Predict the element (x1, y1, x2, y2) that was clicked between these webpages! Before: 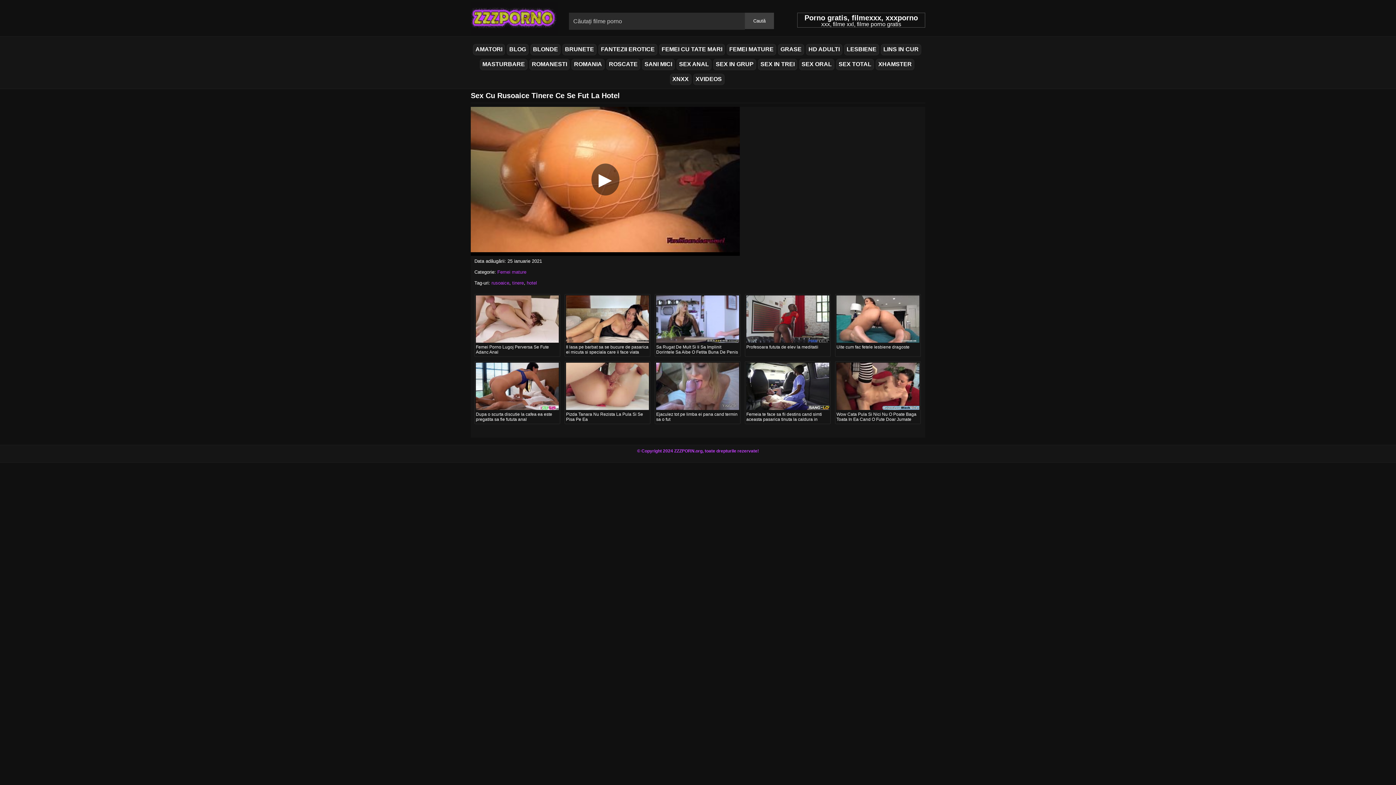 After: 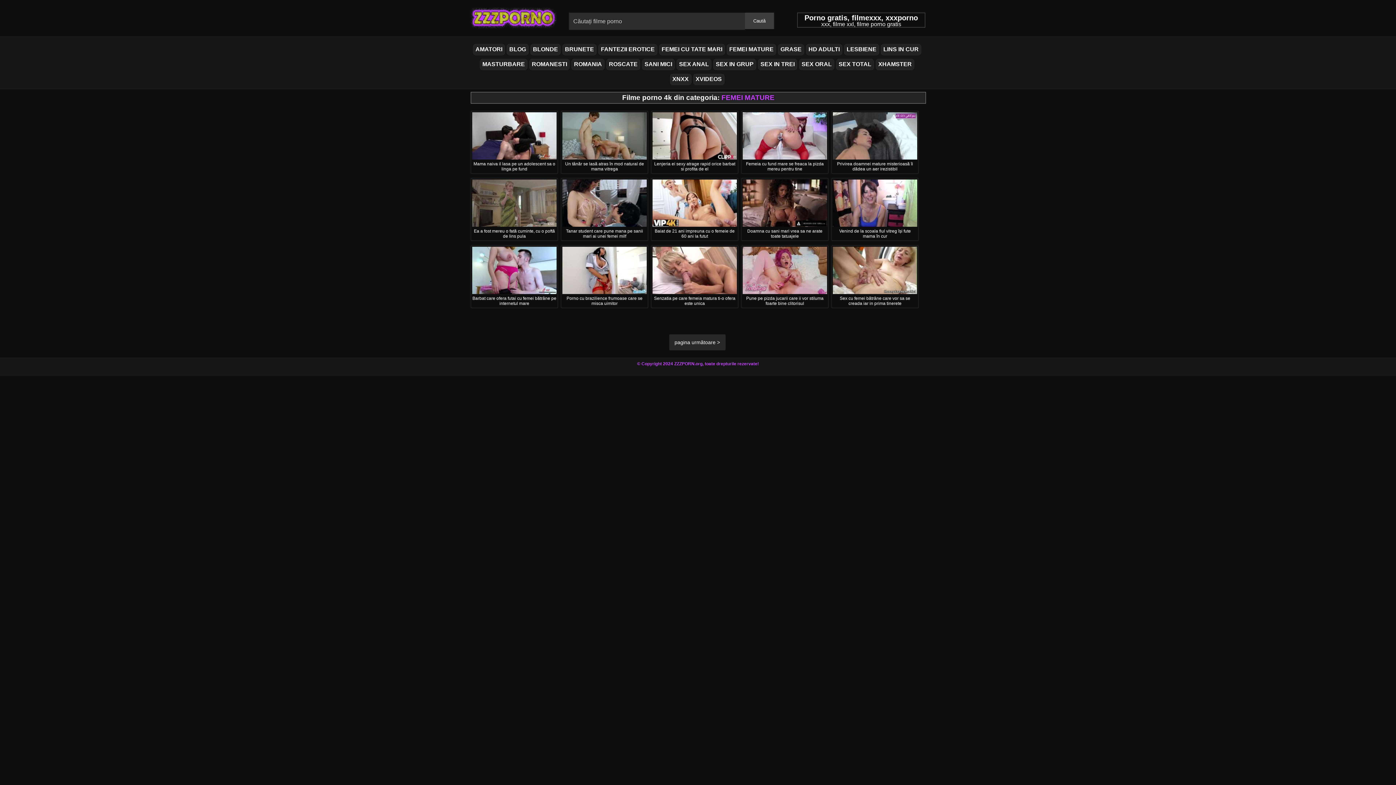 Action: label: FEMEI MATURE bbox: (726, 44, 776, 55)